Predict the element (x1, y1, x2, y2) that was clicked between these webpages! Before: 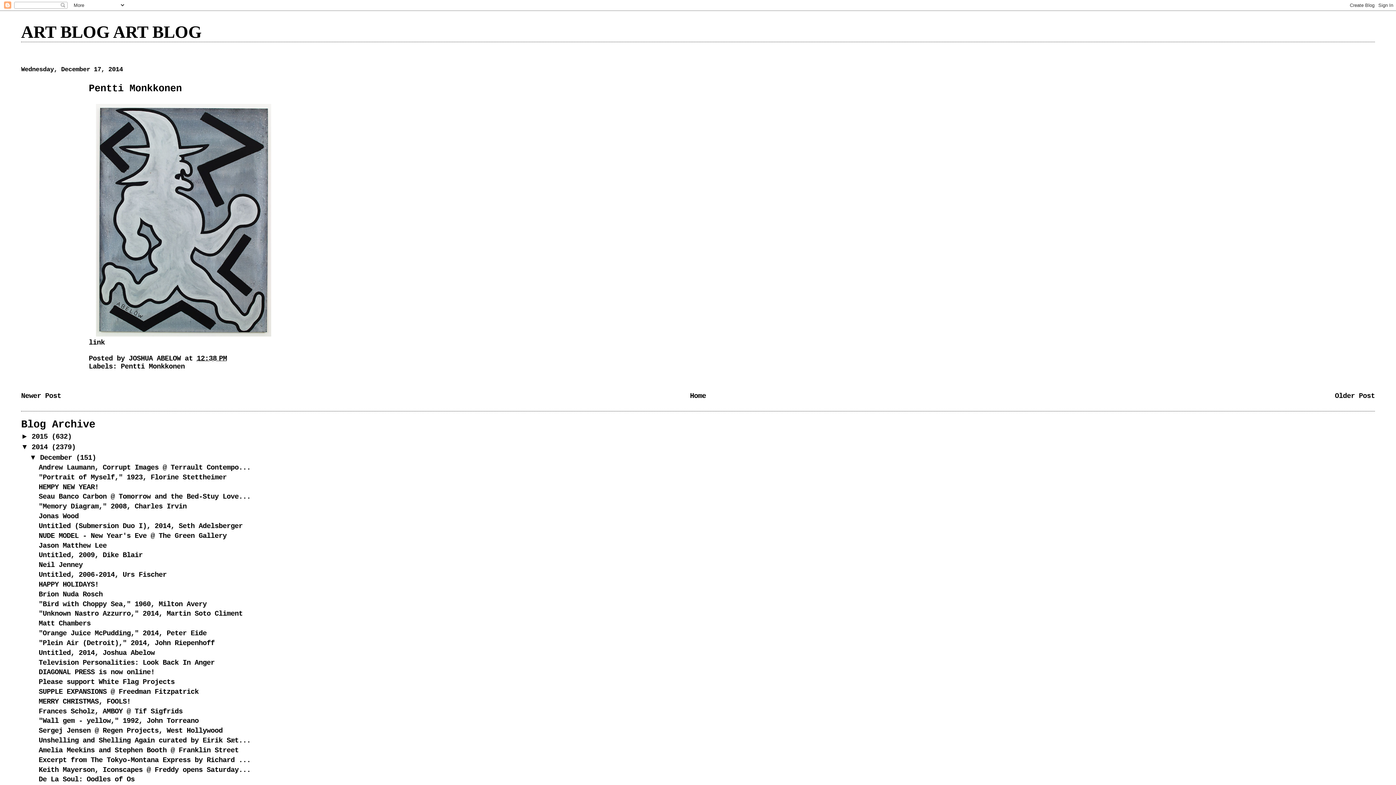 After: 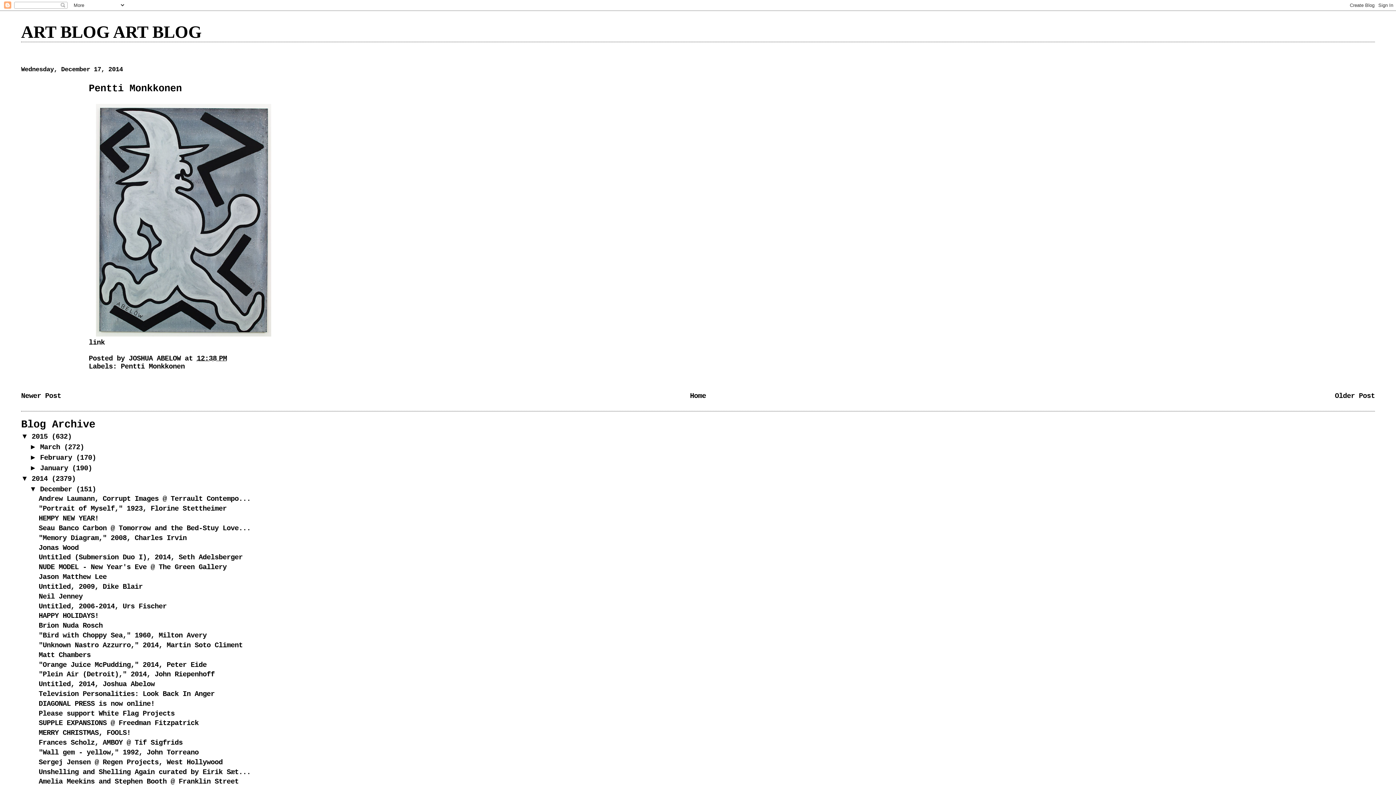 Action: bbox: (21, 432, 31, 440) label: ►  